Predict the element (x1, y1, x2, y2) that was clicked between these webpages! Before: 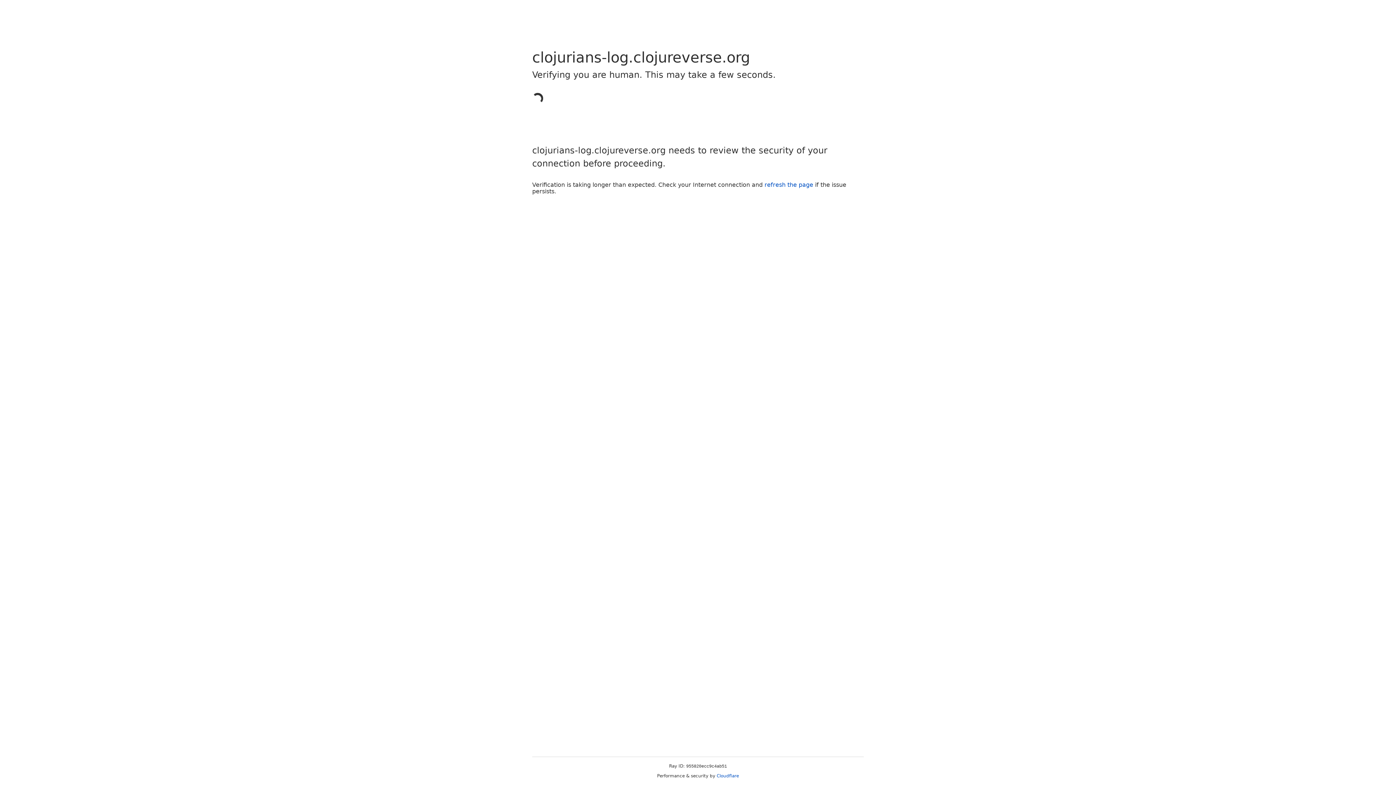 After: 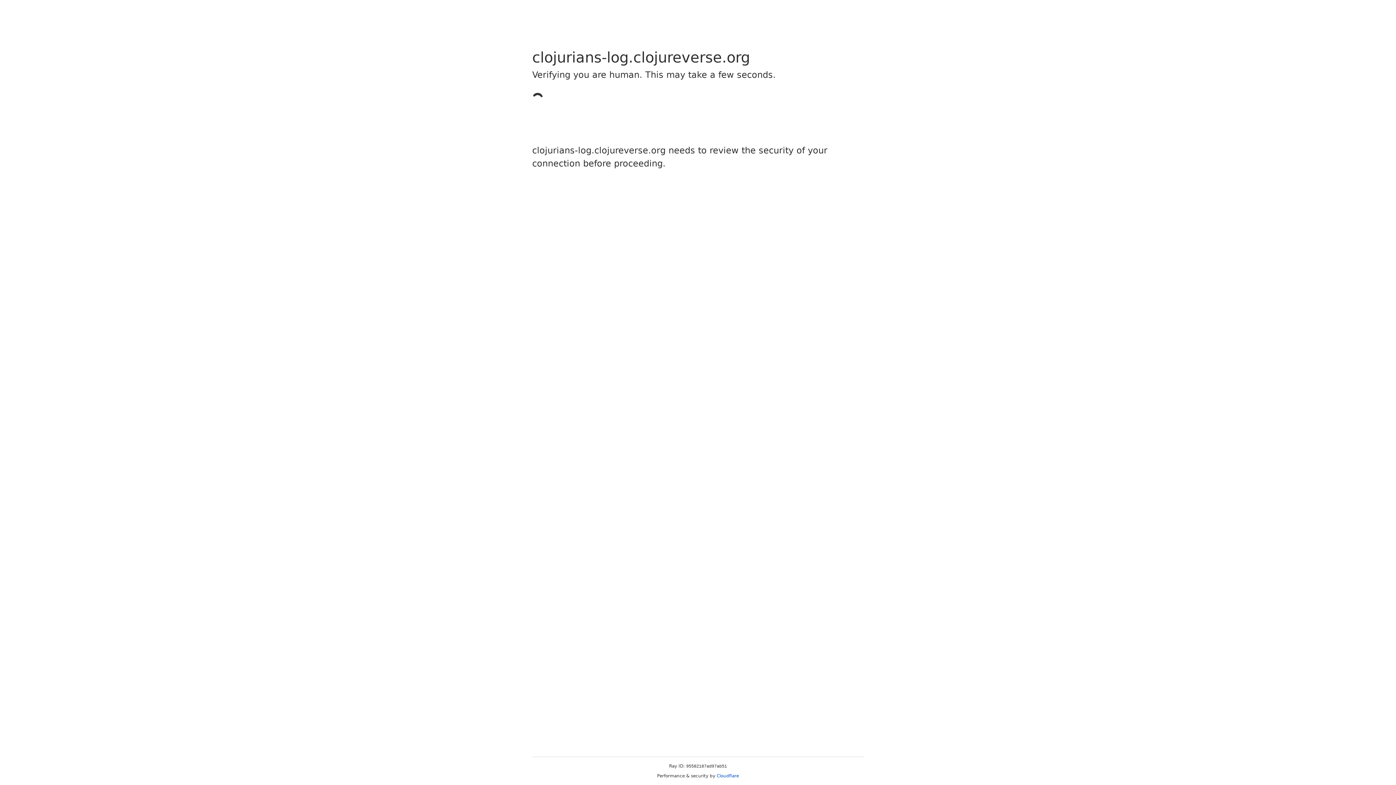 Action: label: Cloudflare bbox: (716, 773, 739, 778)